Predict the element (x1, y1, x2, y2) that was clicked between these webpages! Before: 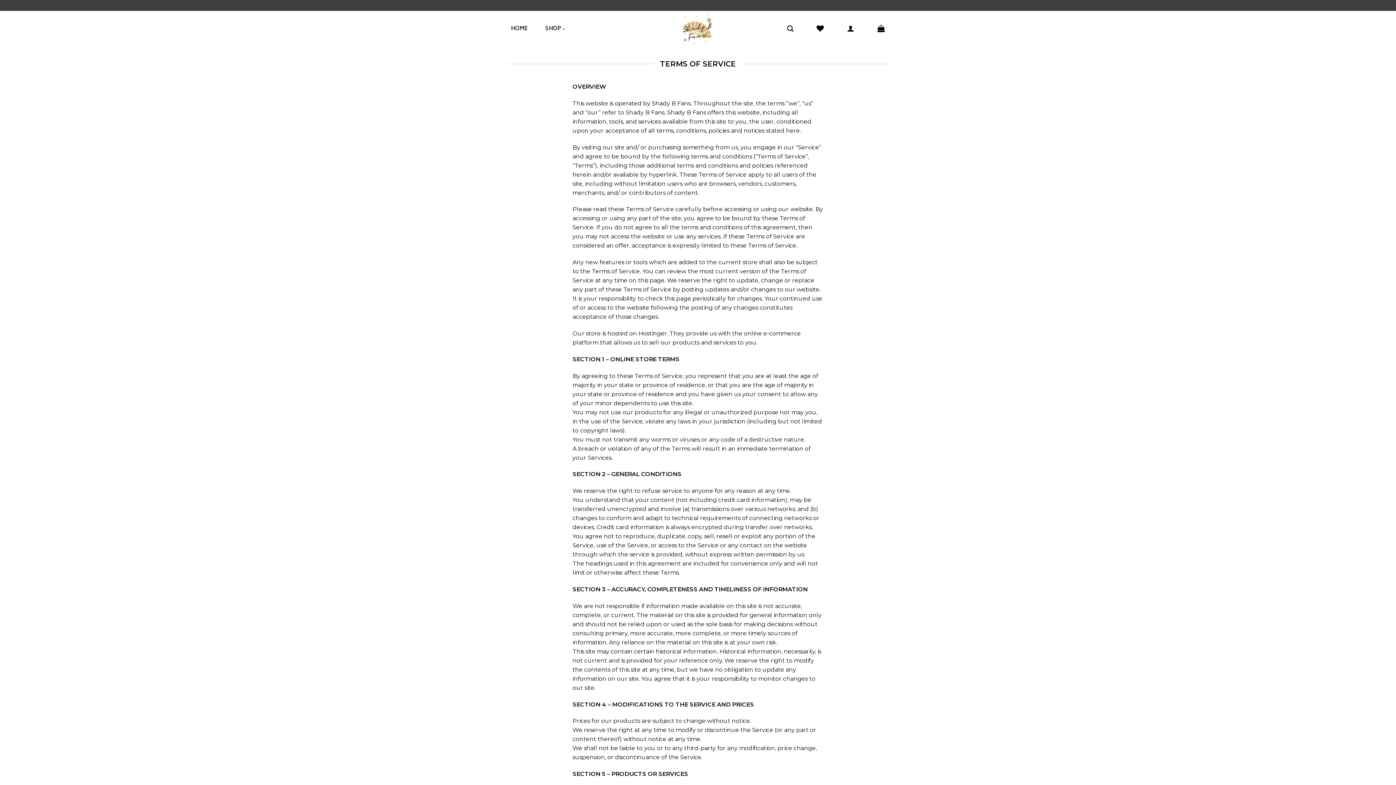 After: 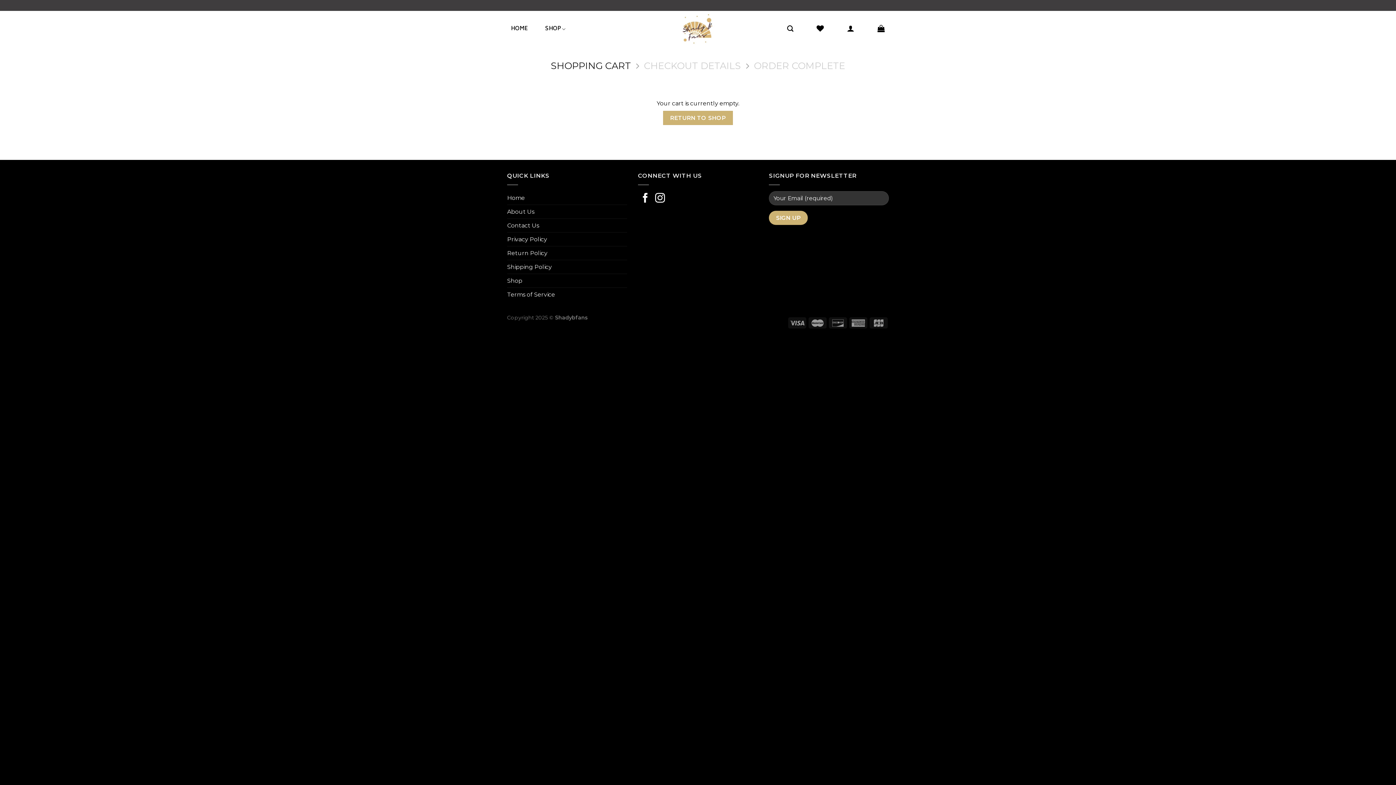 Action: bbox: (873, 24, 889, 32)